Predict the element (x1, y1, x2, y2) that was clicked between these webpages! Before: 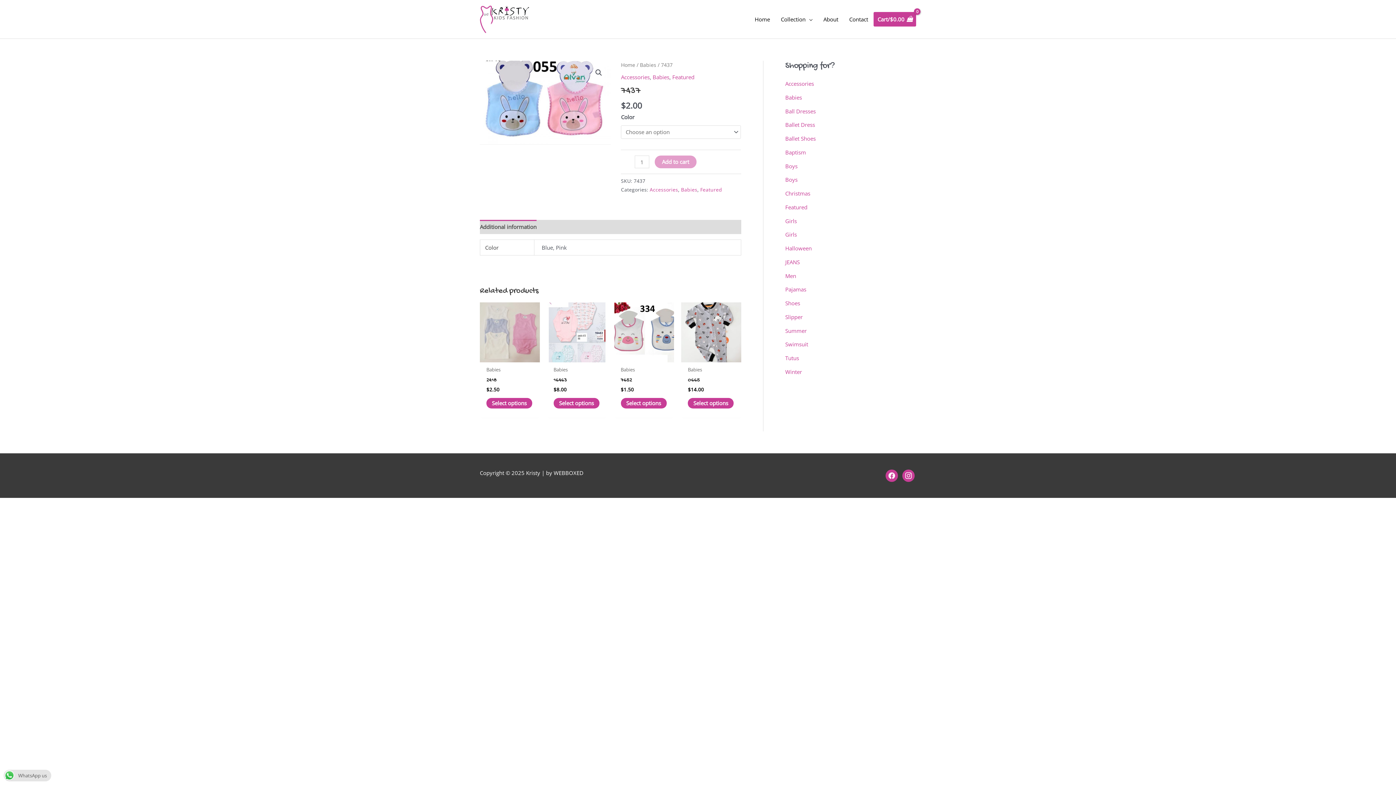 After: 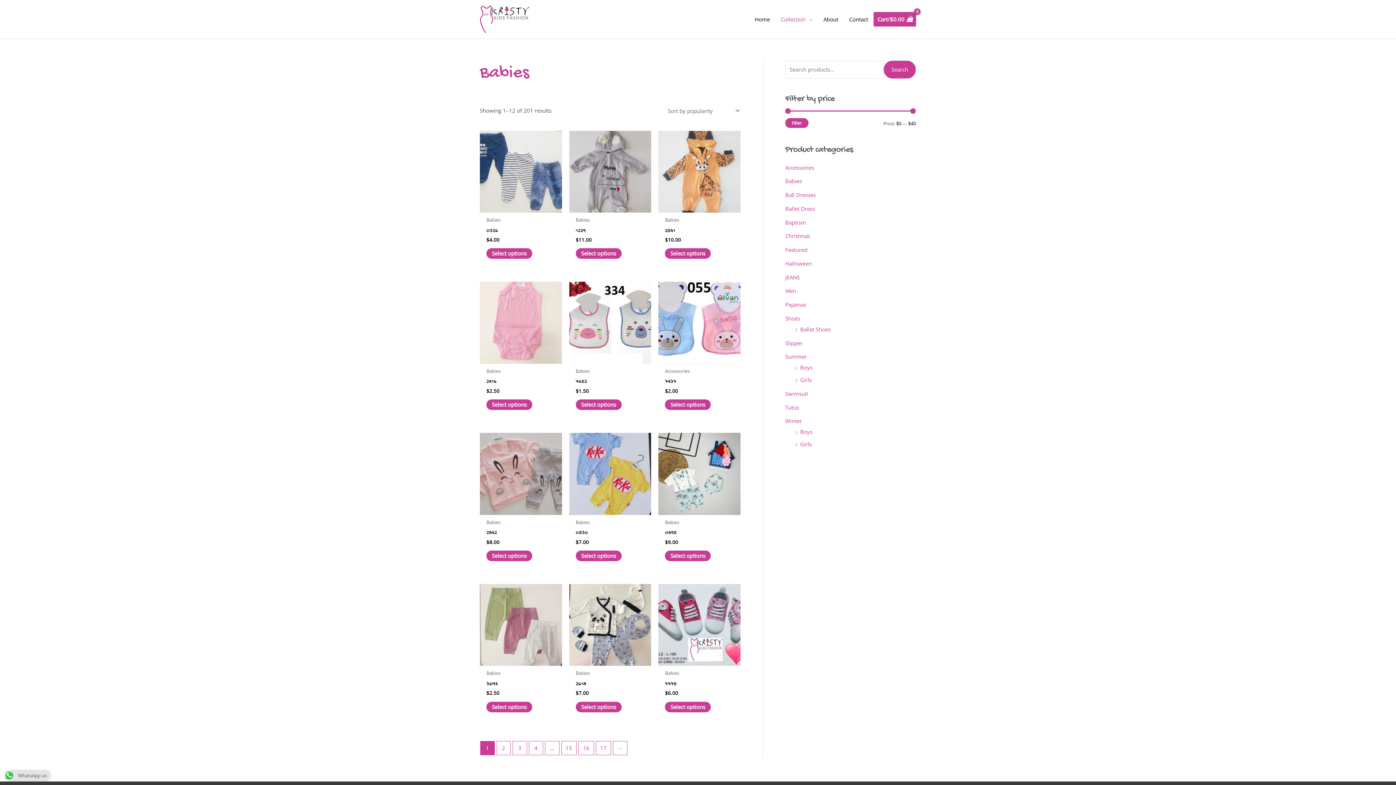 Action: bbox: (681, 186, 697, 193) label: Babies